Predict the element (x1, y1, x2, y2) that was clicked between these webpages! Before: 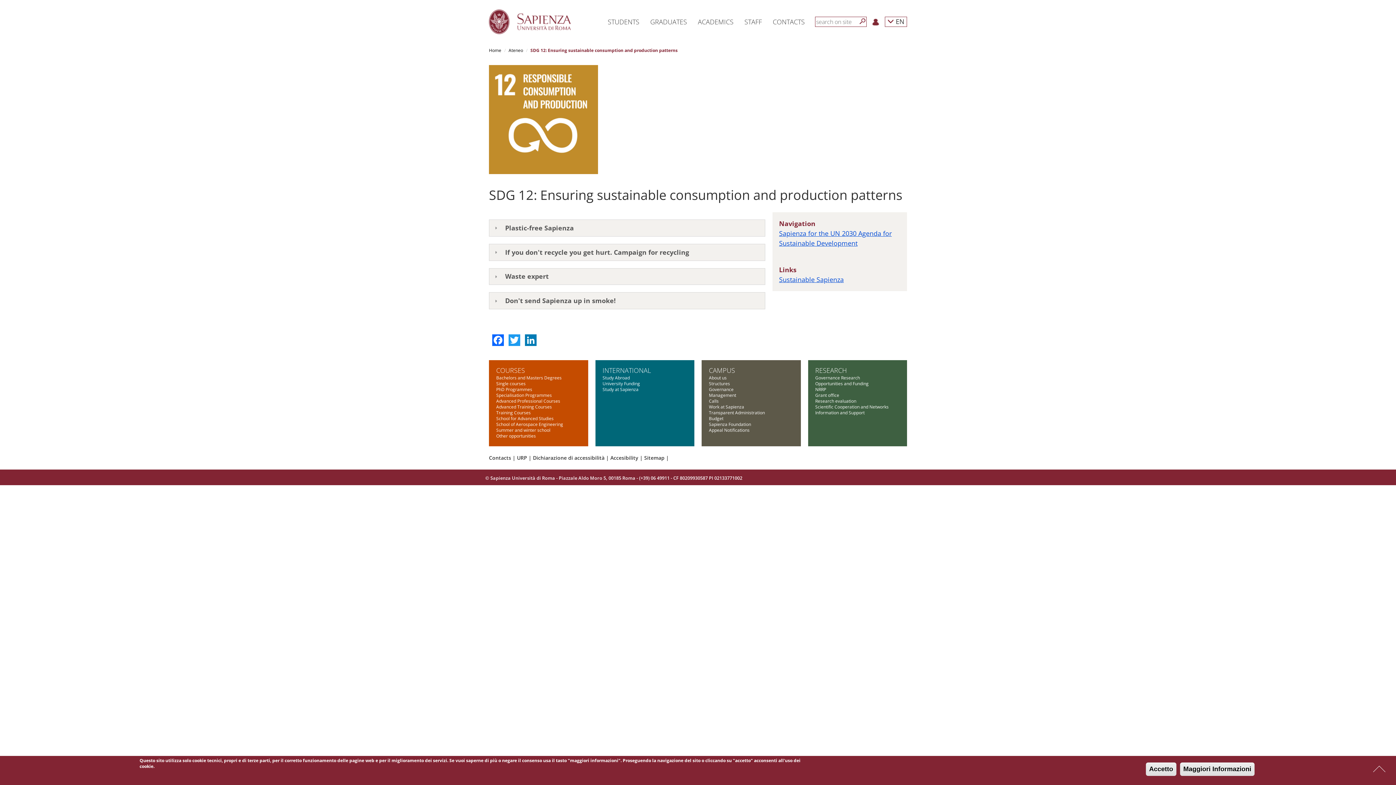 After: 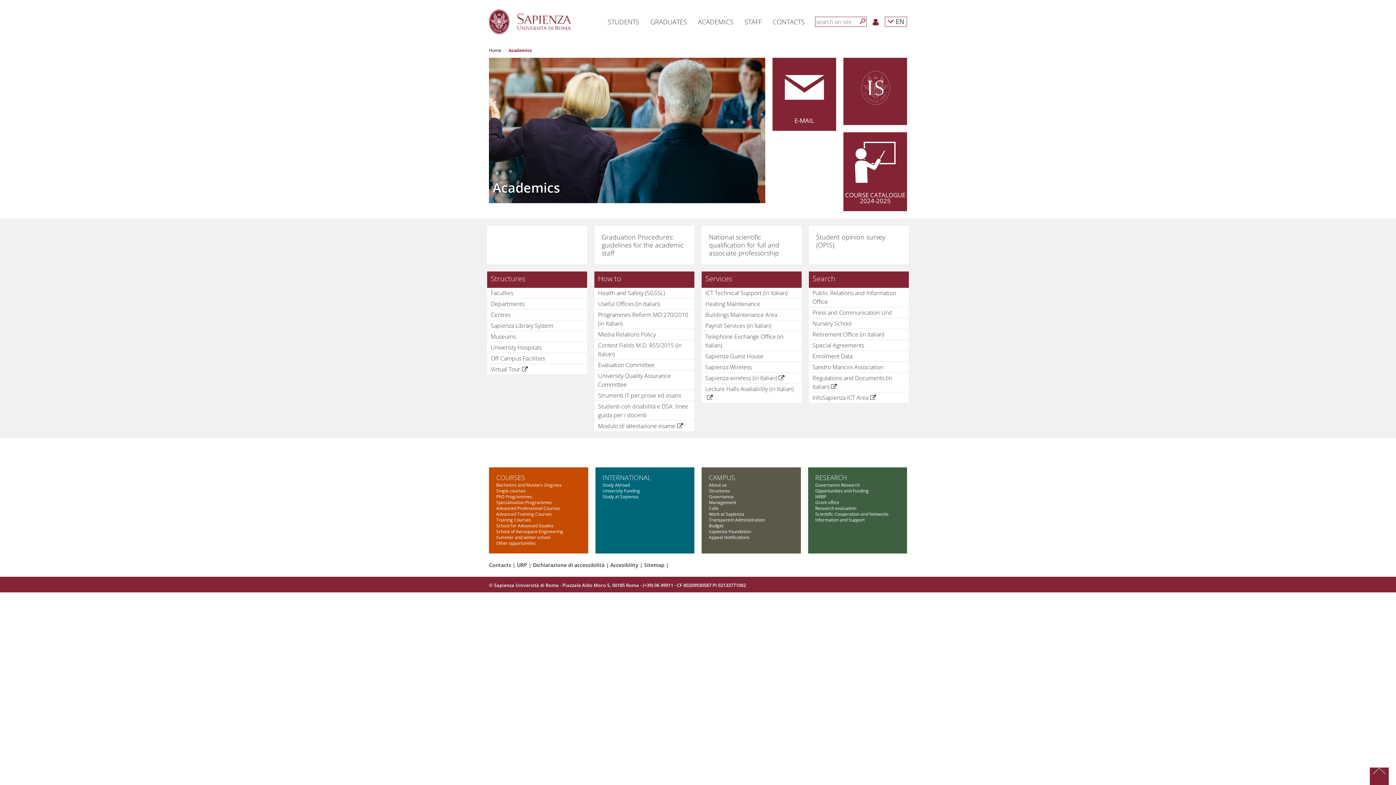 Action: label: ACADEMICS bbox: (692, 12, 739, 30)